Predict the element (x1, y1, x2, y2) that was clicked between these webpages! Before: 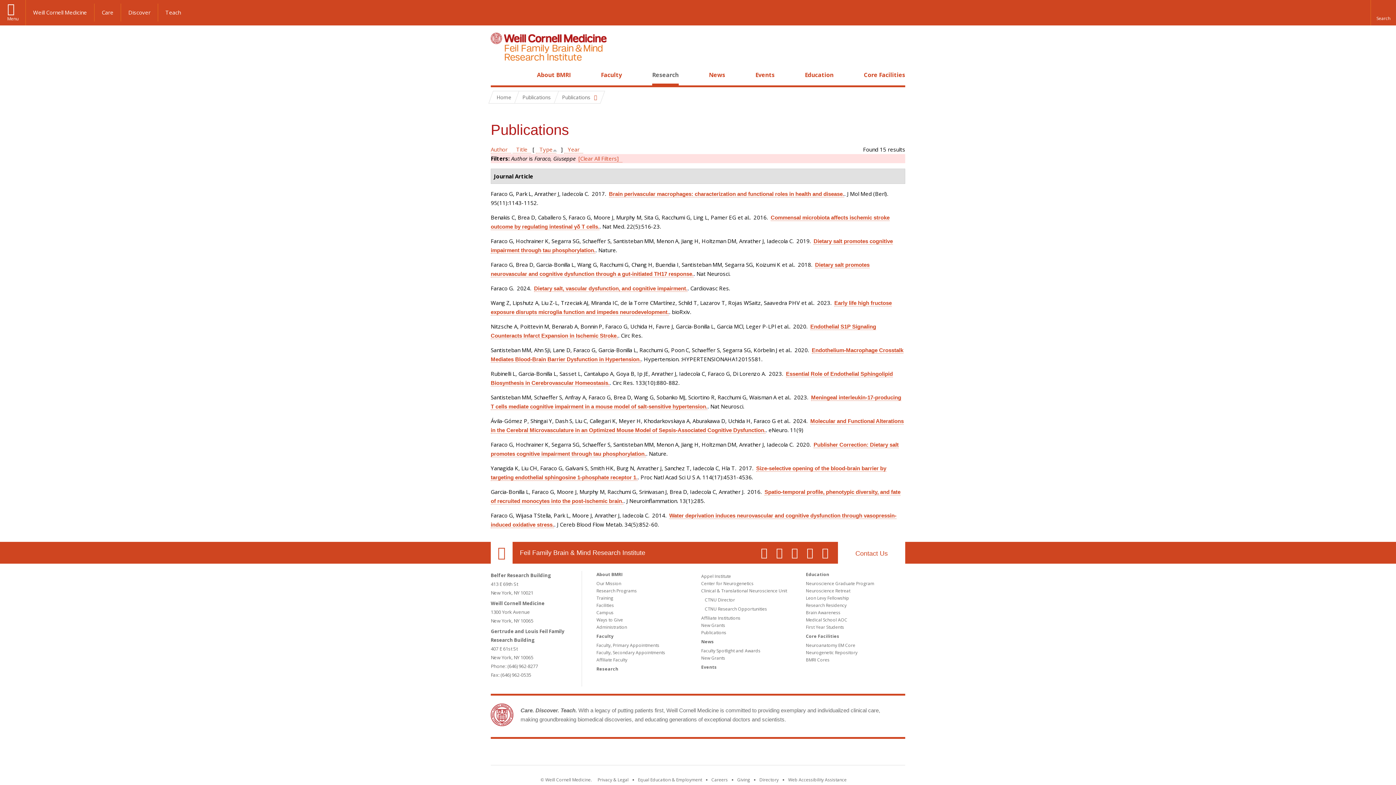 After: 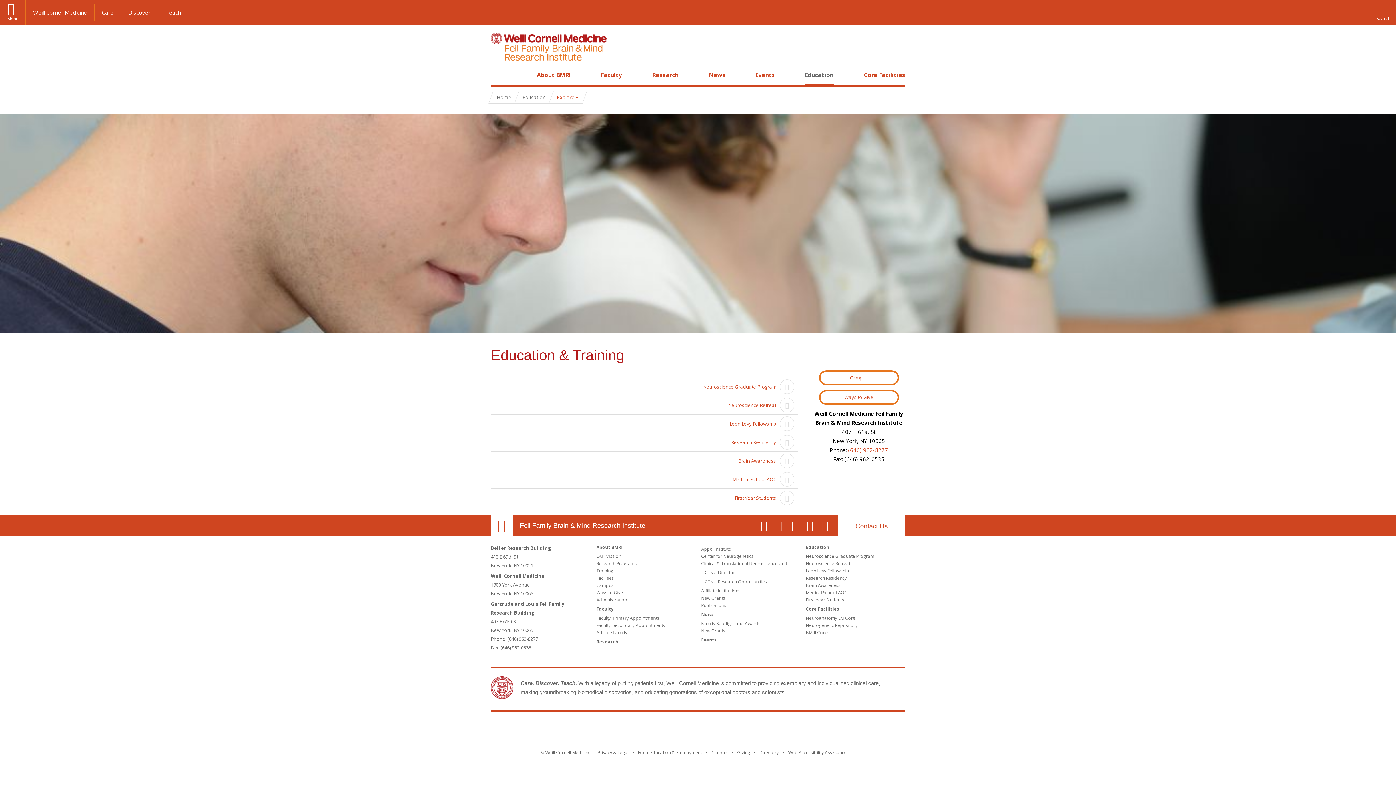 Action: label: Education bbox: (805, 70, 833, 78)